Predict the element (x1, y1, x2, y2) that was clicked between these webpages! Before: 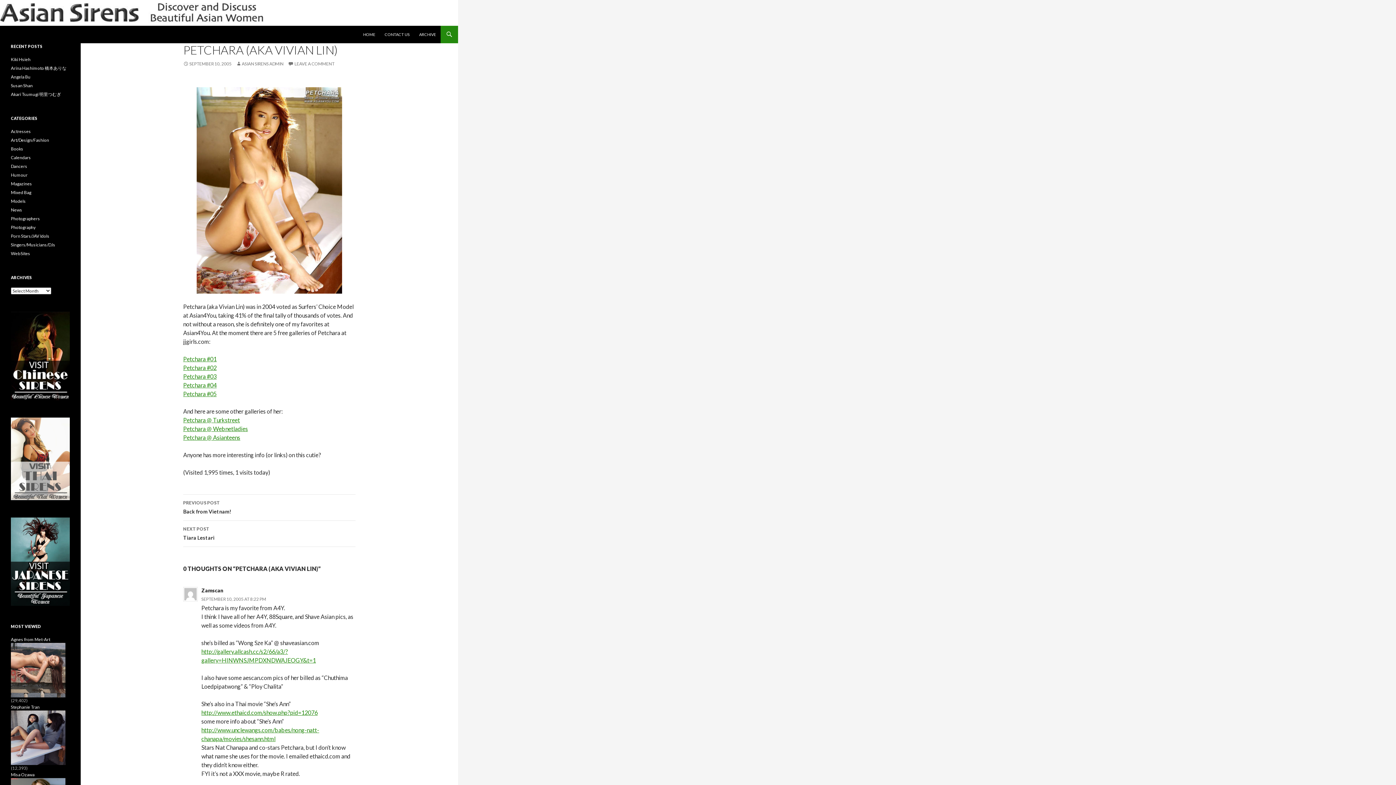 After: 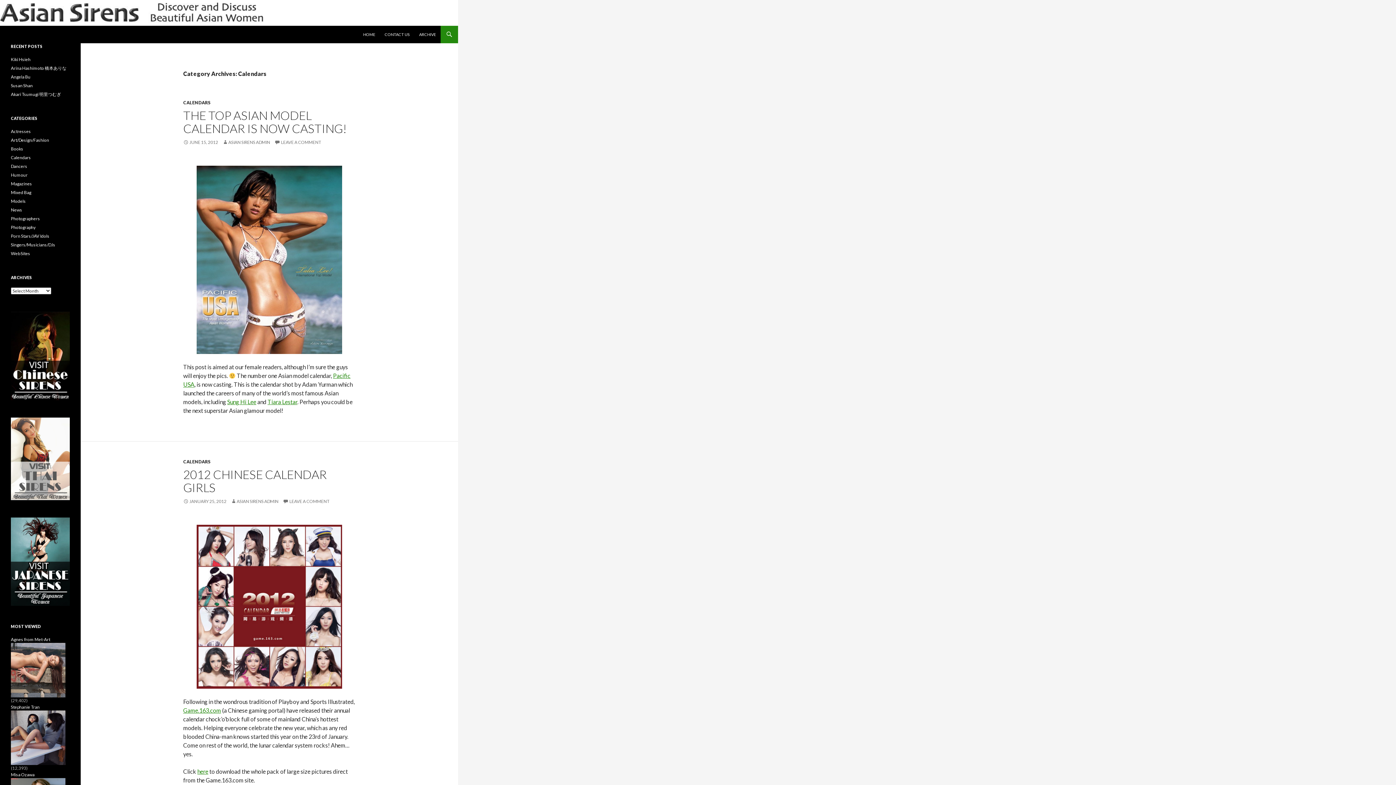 Action: bbox: (10, 154, 30, 160) label: Calendars